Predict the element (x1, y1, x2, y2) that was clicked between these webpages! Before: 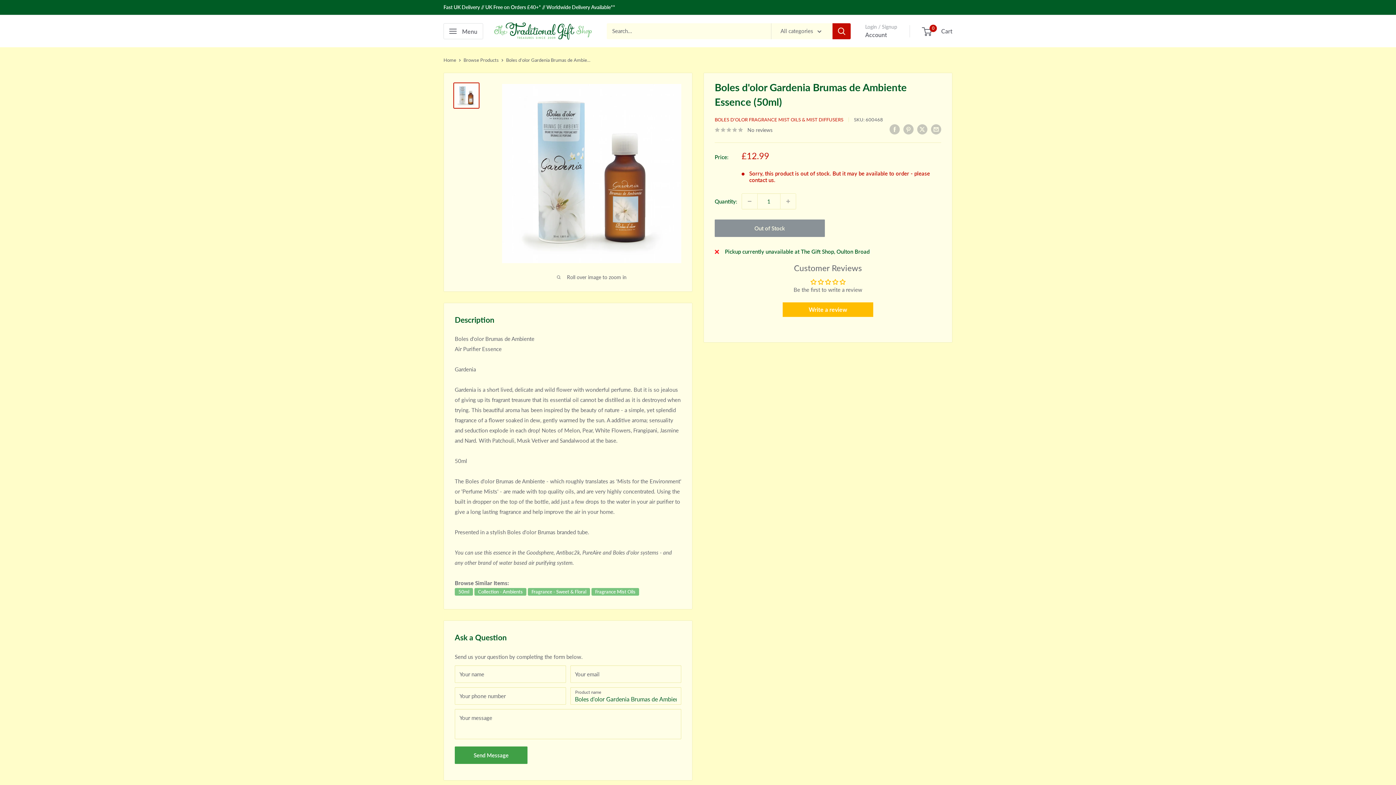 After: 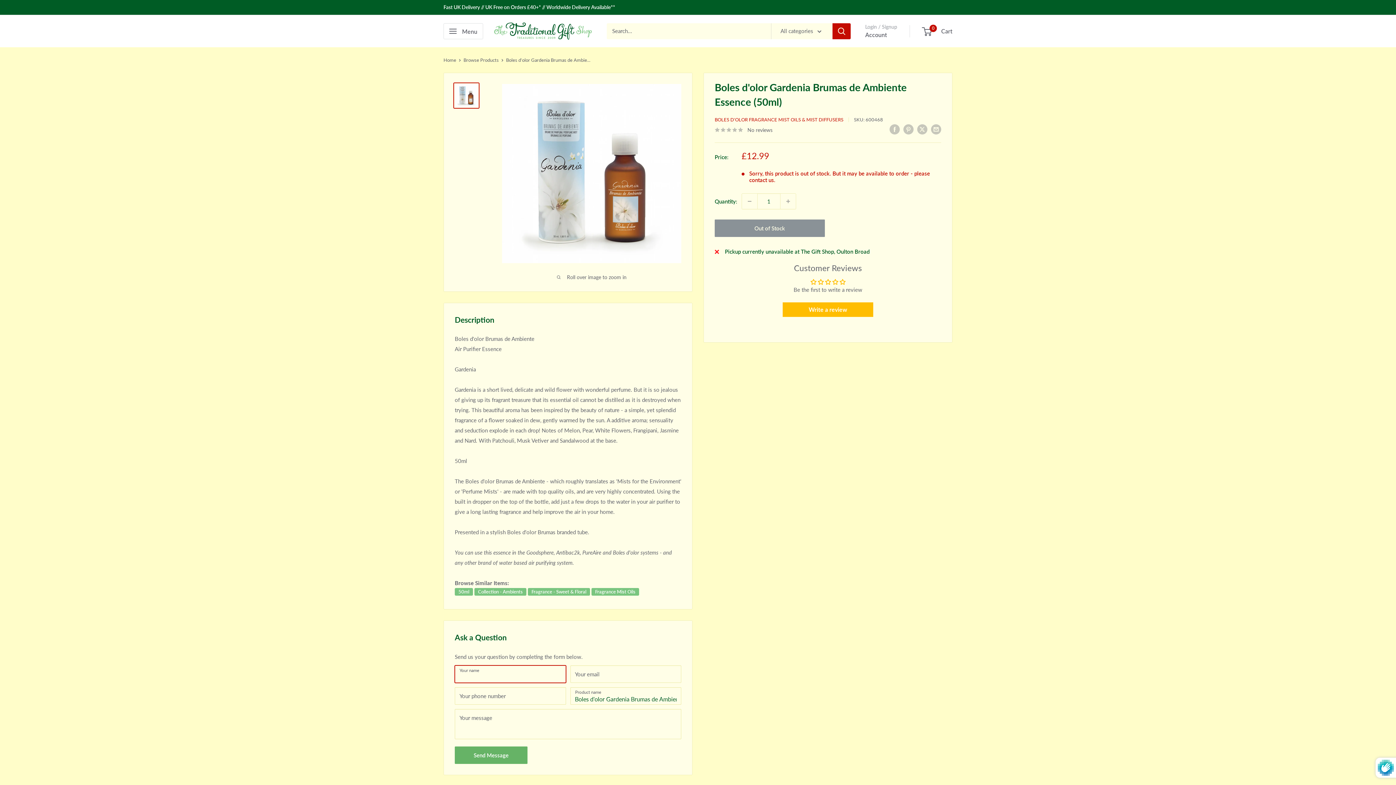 Action: bbox: (454, 747, 527, 764) label: Send Message